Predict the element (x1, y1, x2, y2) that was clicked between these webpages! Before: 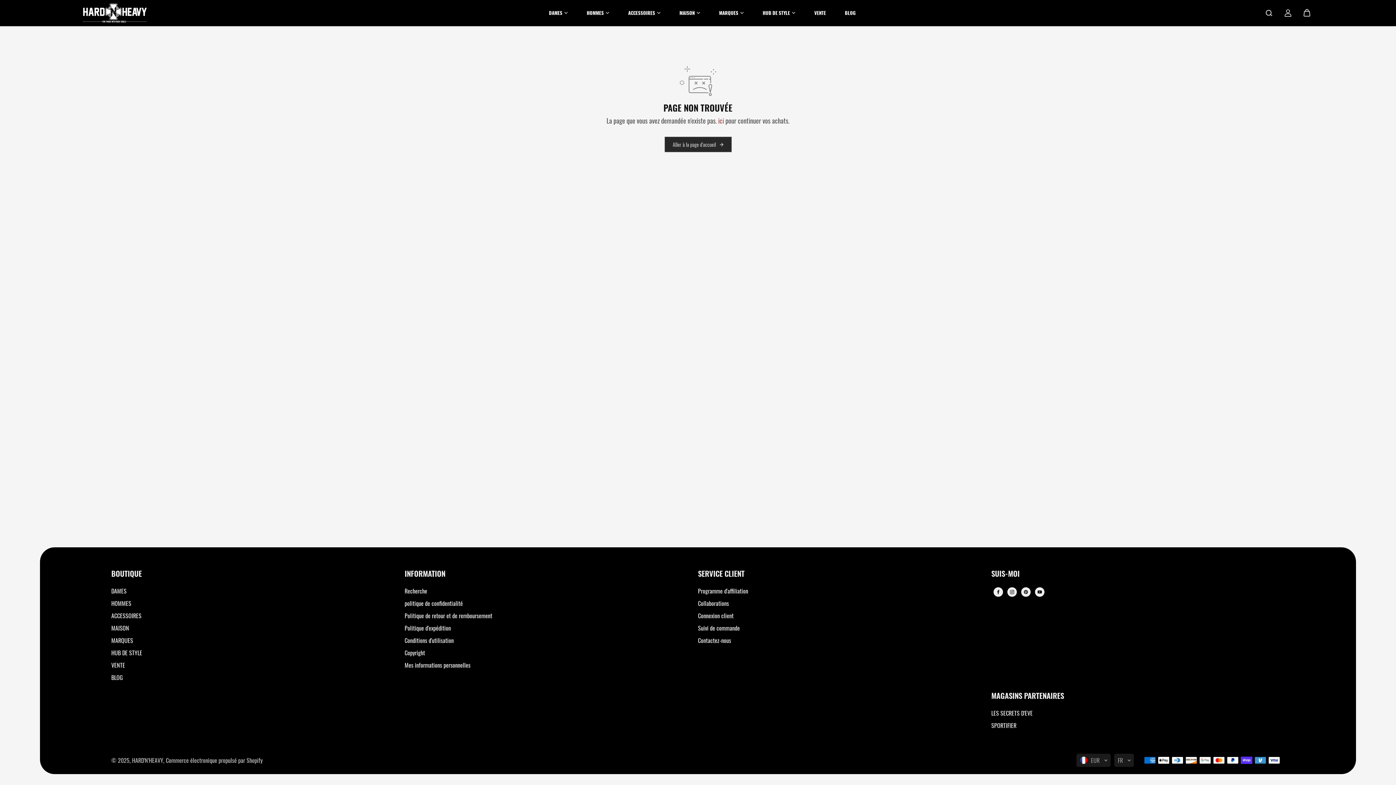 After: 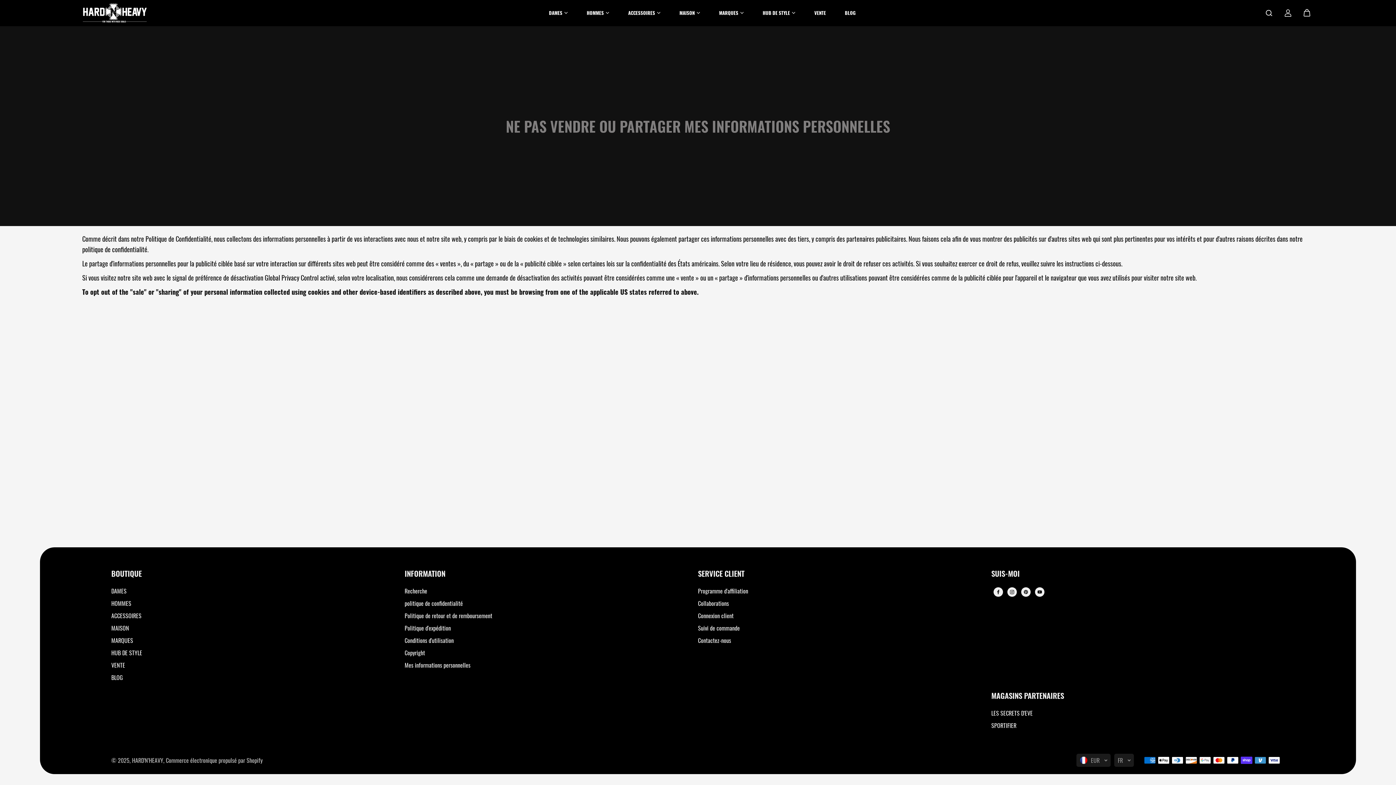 Action: bbox: (404, 661, 470, 670) label: Mes informations personnelles